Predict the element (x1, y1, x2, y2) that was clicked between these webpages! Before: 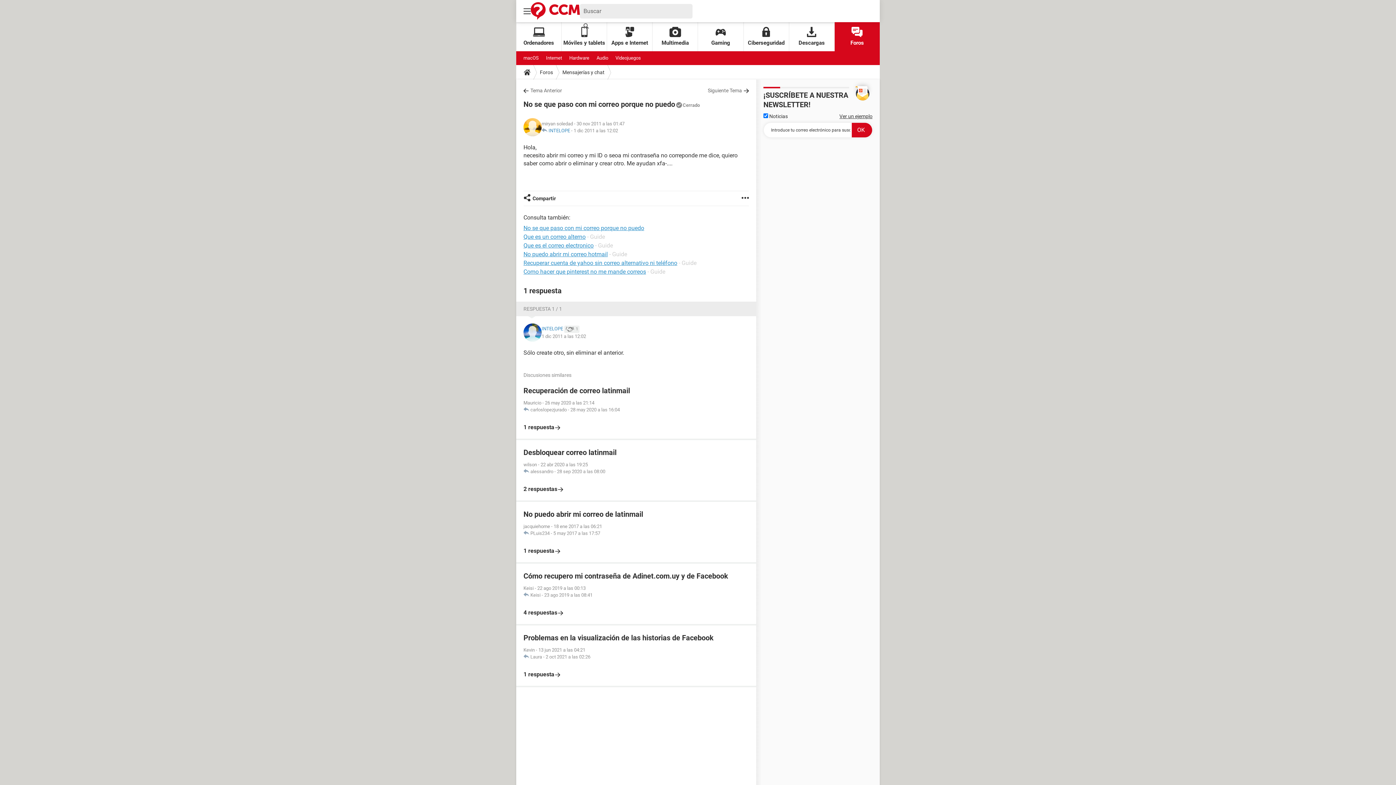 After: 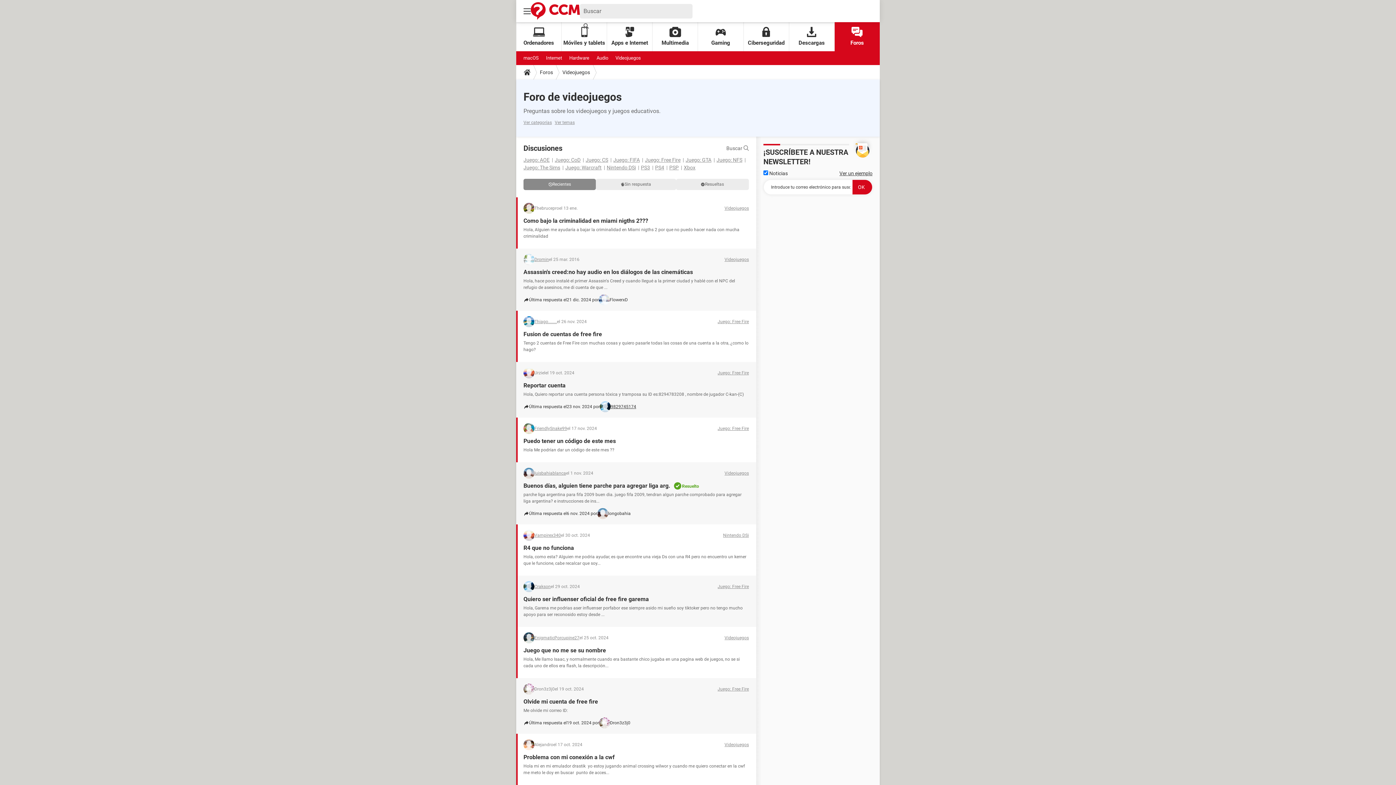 Action: bbox: (615, 51, 641, 65) label: Videojuegos